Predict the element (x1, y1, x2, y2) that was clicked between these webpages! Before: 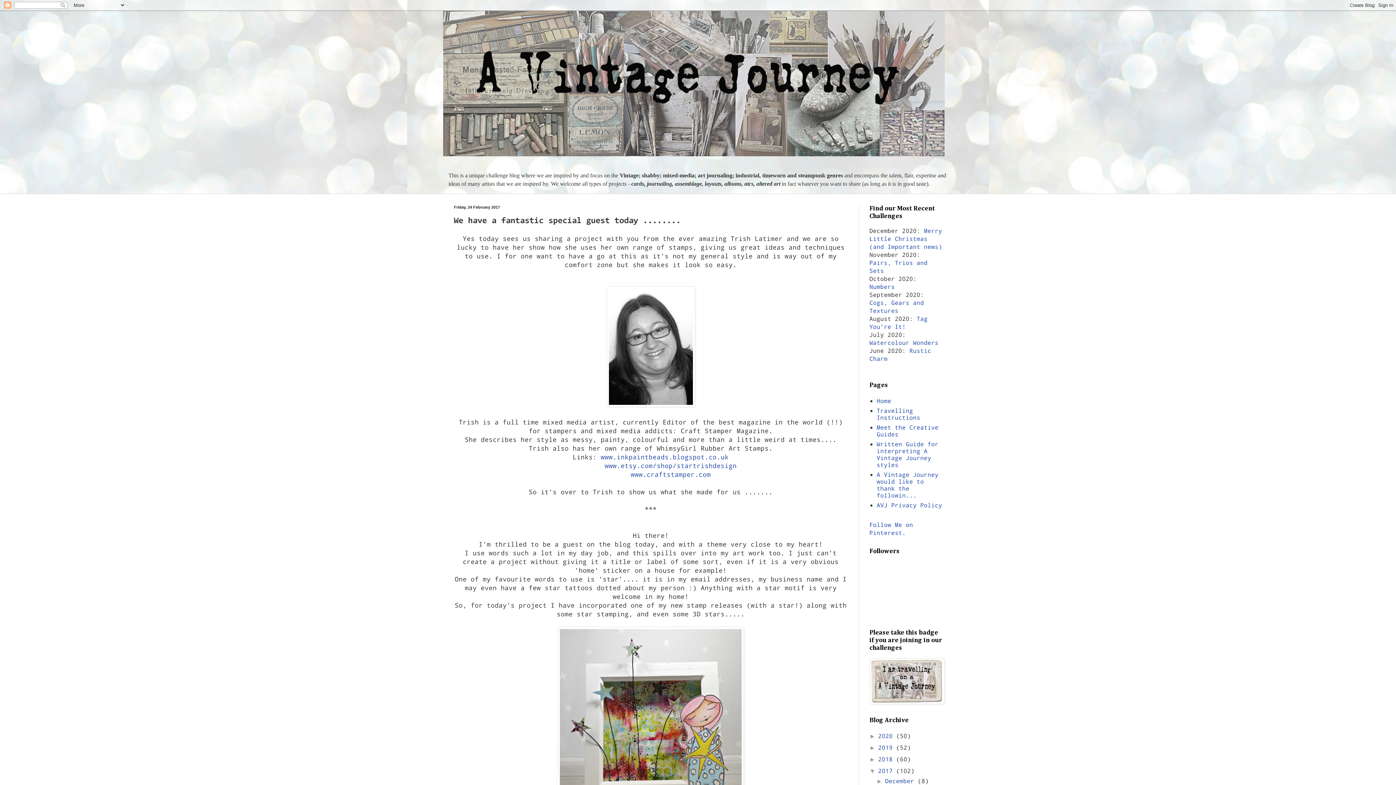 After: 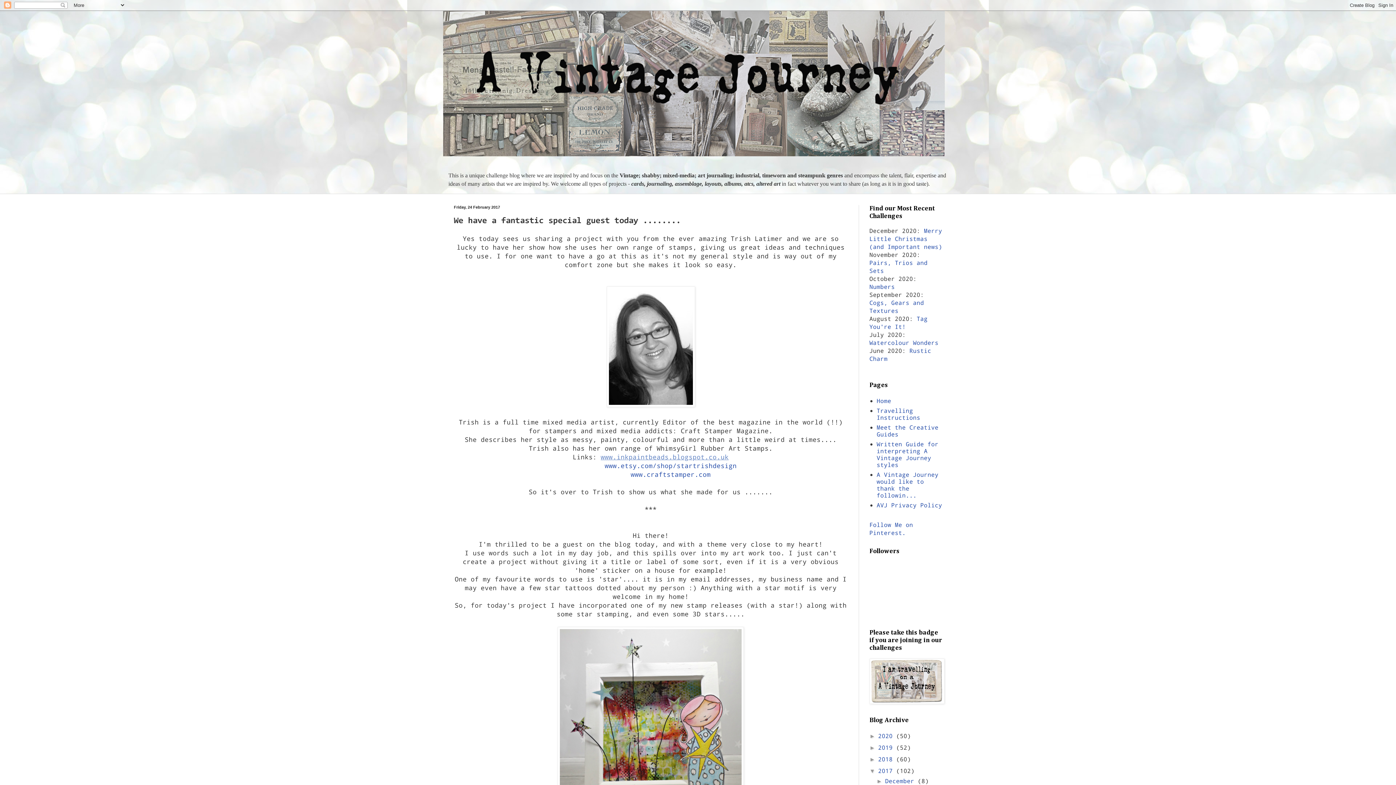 Action: bbox: (600, 452, 728, 461) label: www.inkpaintbeads.blogspot.co.uk